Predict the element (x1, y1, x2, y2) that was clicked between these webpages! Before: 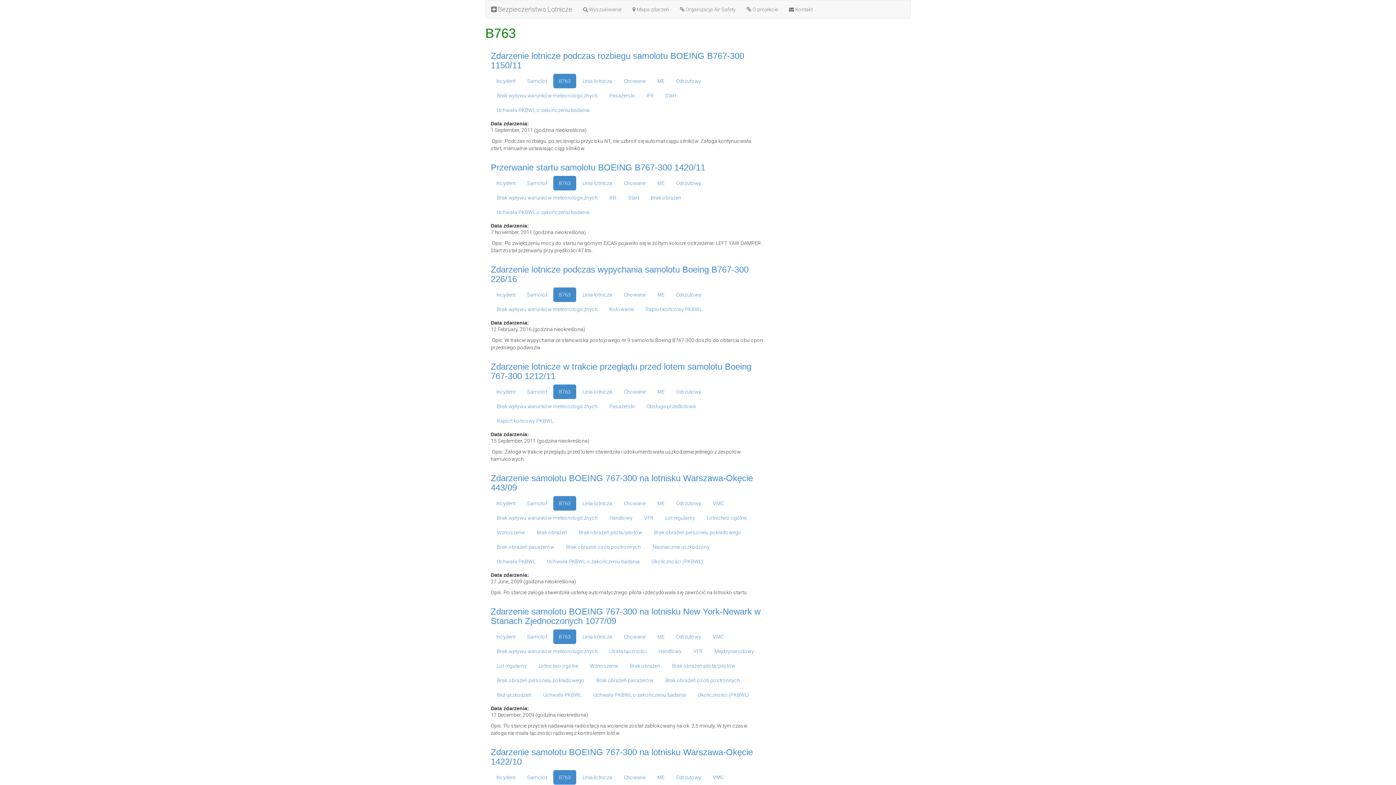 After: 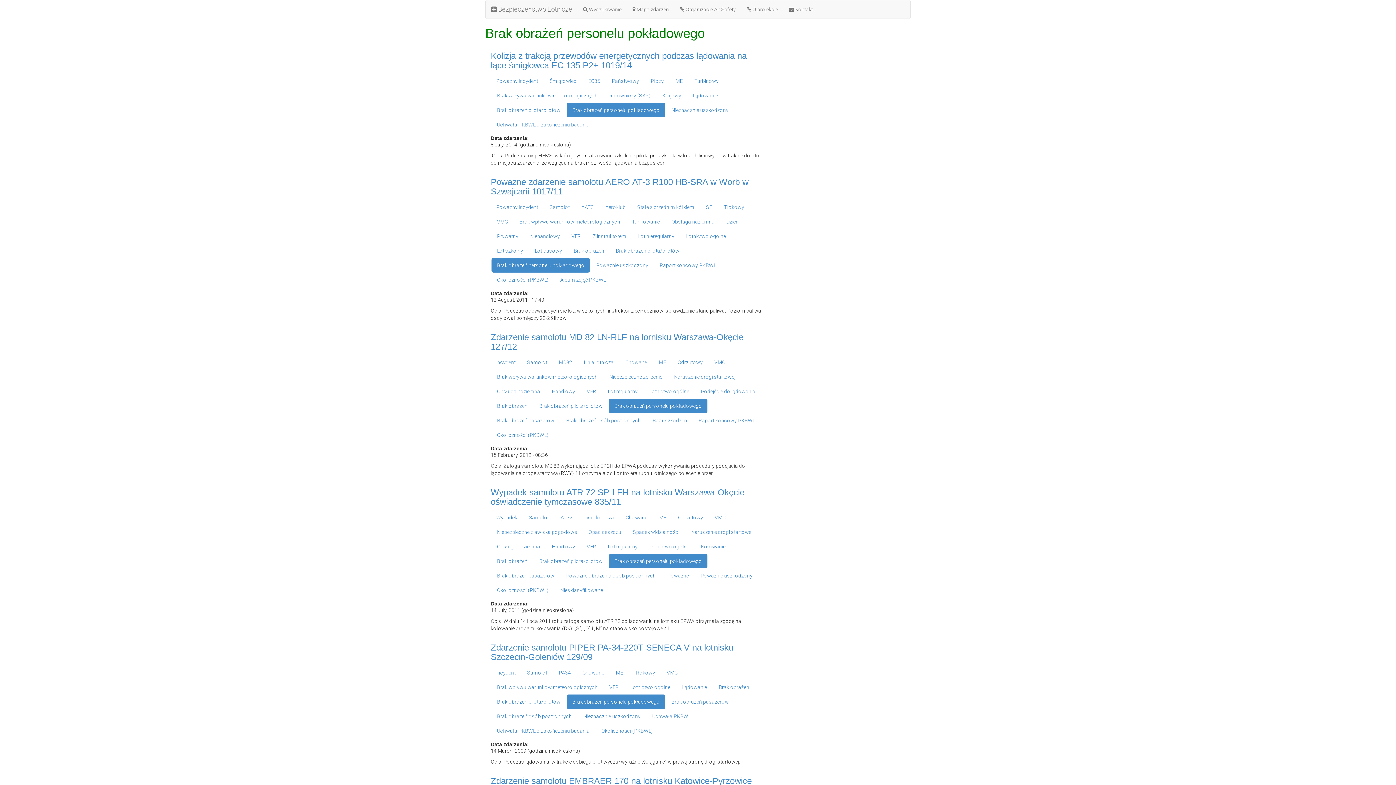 Action: bbox: (648, 525, 747, 540) label: Brak obrażeń personelu pokładowego